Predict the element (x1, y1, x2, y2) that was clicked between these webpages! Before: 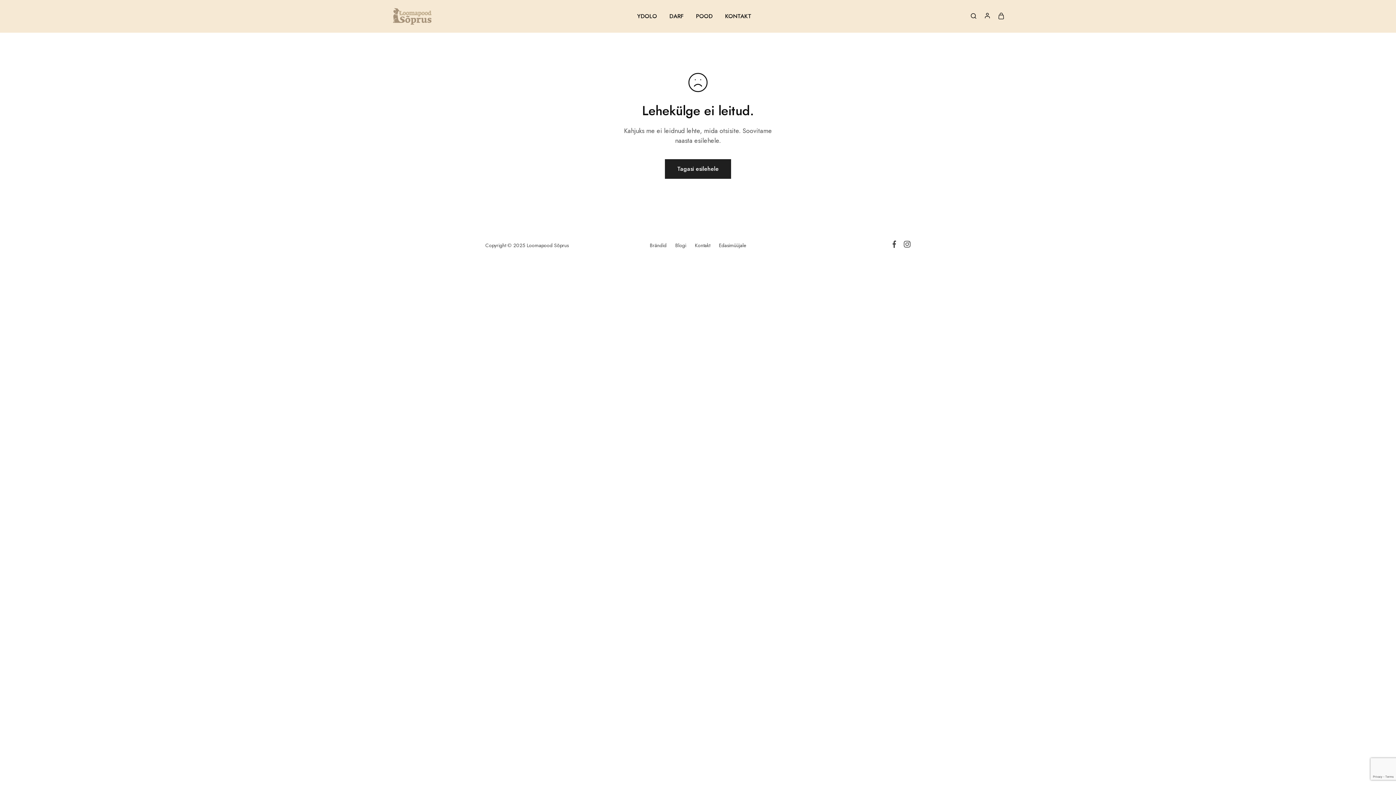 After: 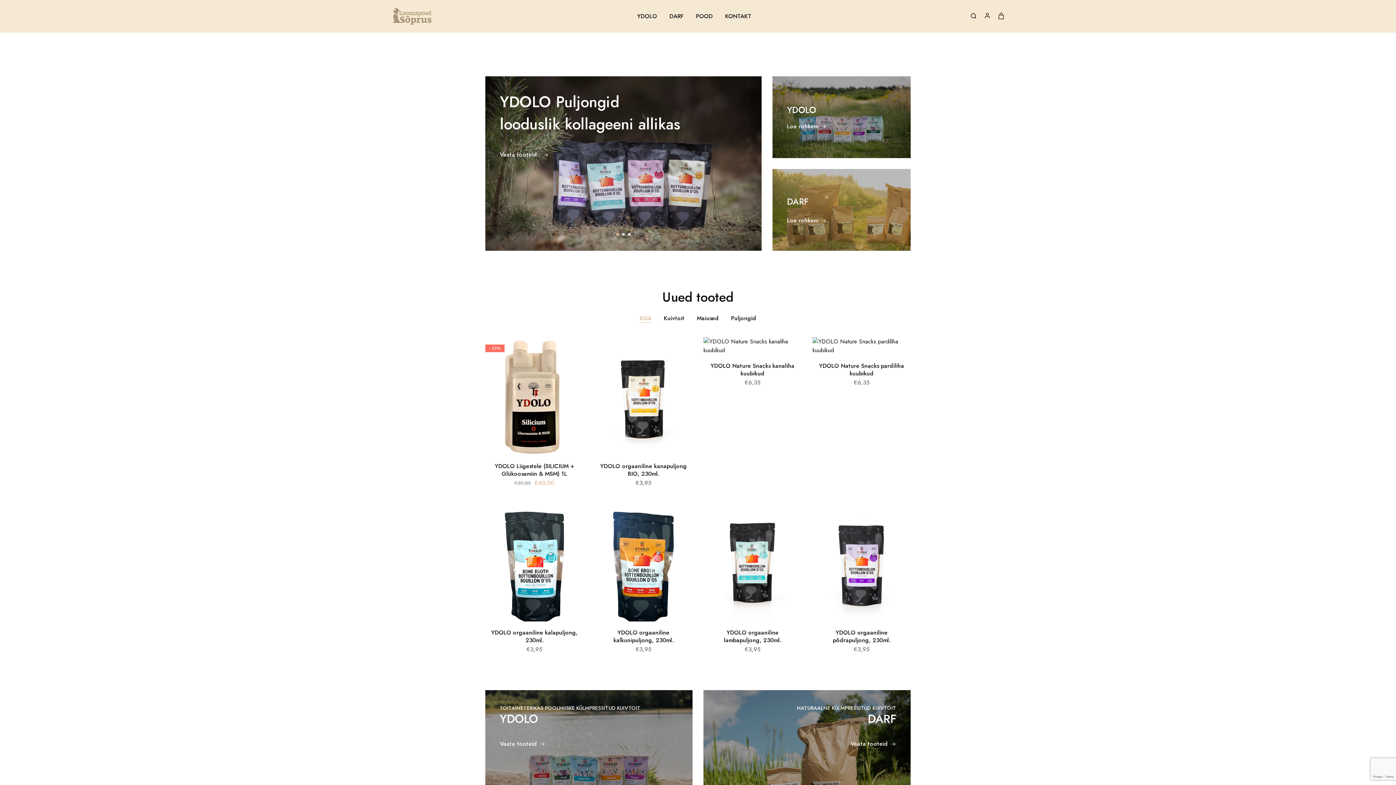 Action: label: Tagasi esilehele bbox: (665, 159, 731, 178)